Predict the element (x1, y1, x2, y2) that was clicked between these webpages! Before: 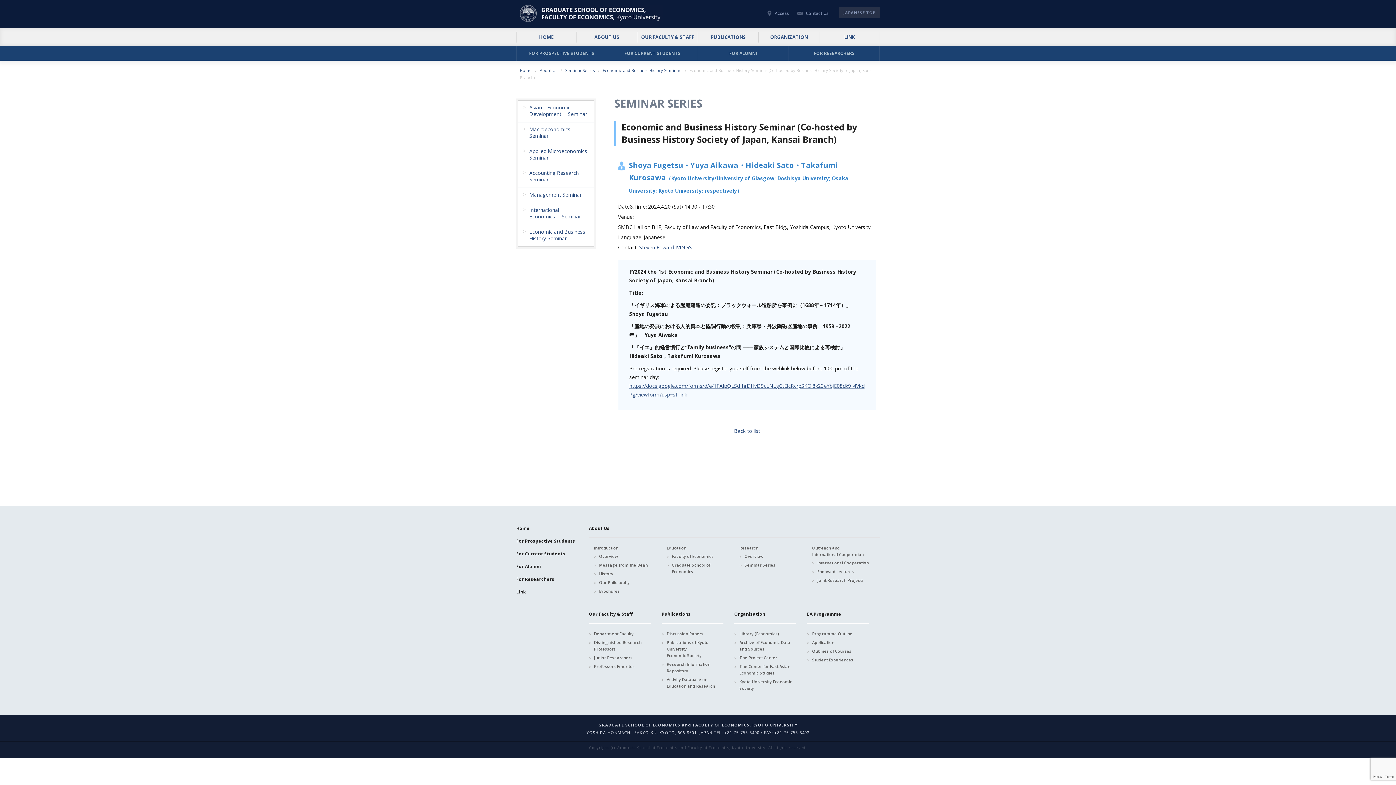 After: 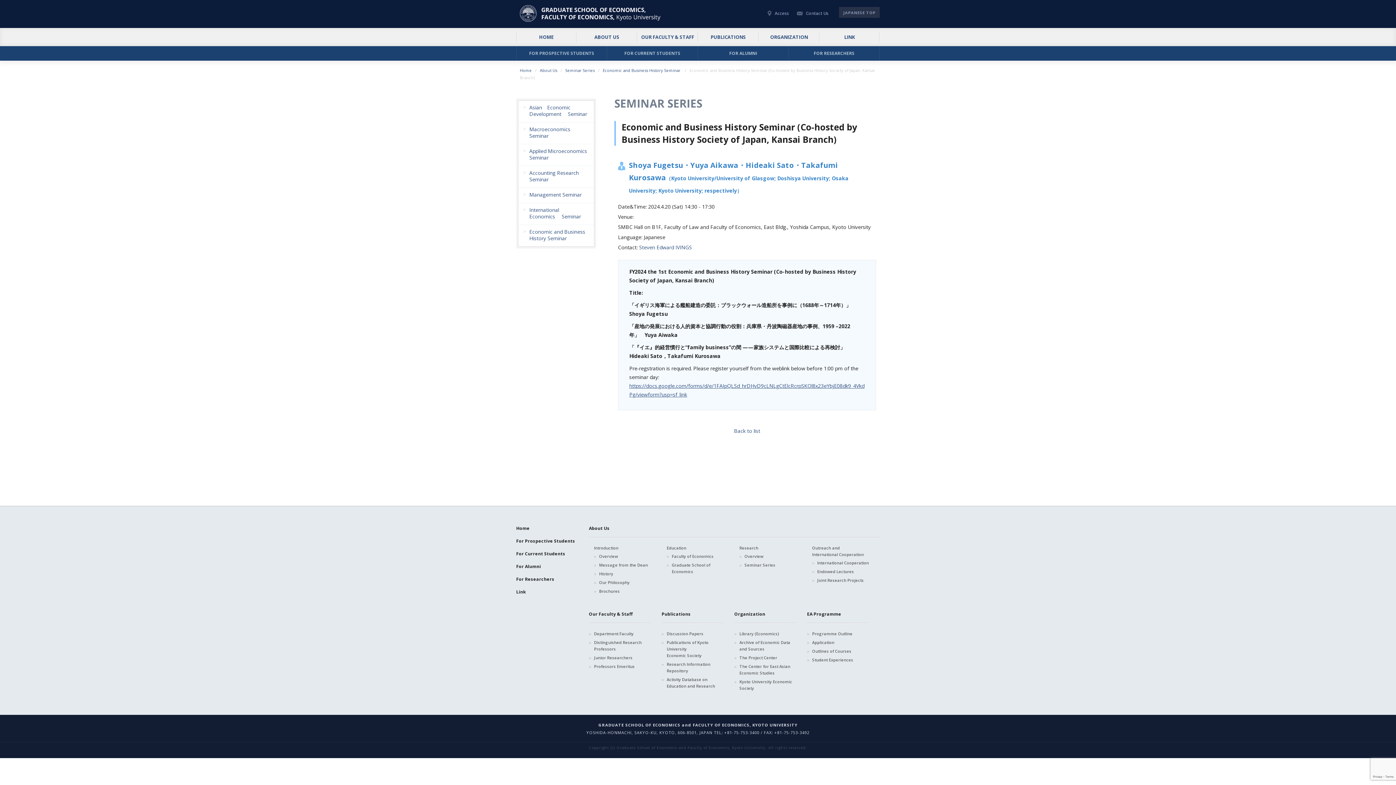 Action: label: Research bbox: (739, 545, 758, 550)